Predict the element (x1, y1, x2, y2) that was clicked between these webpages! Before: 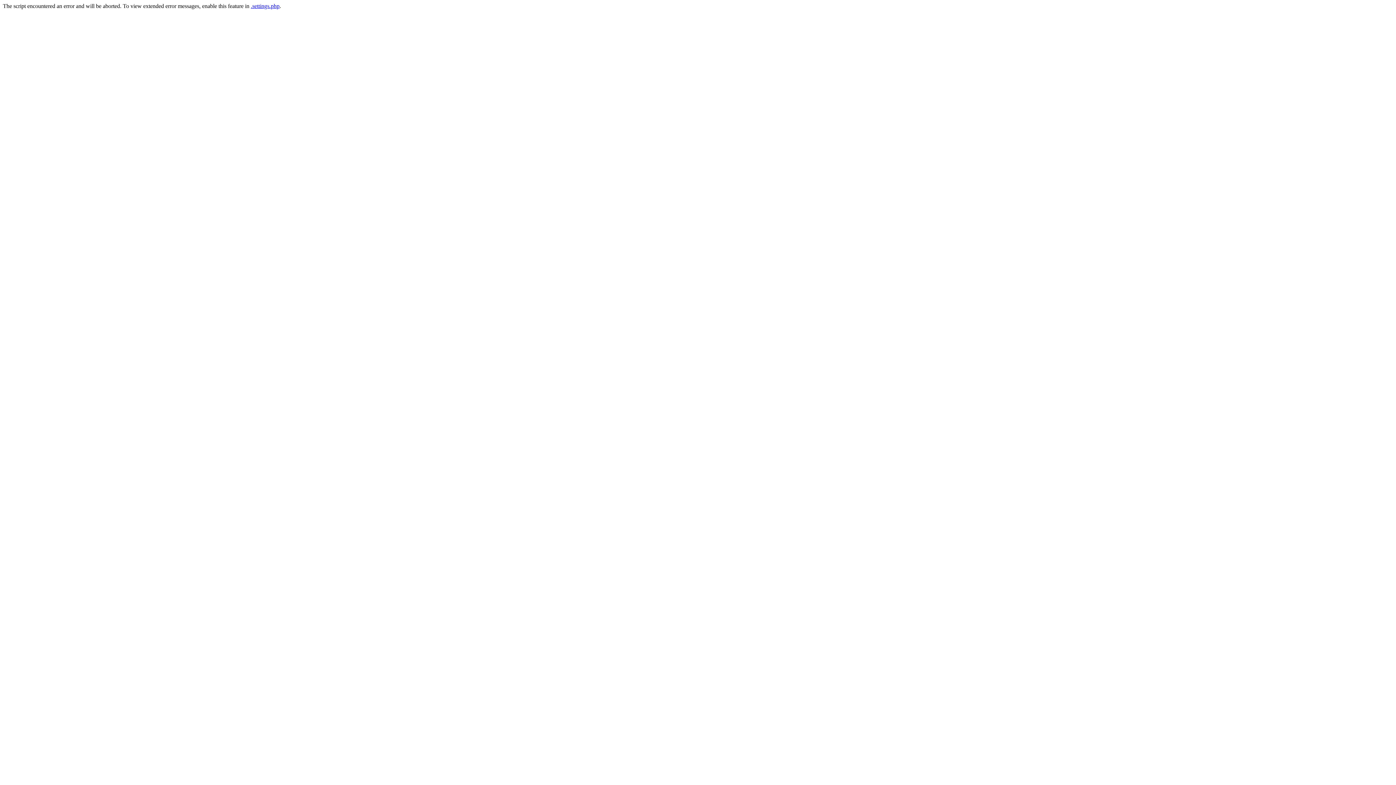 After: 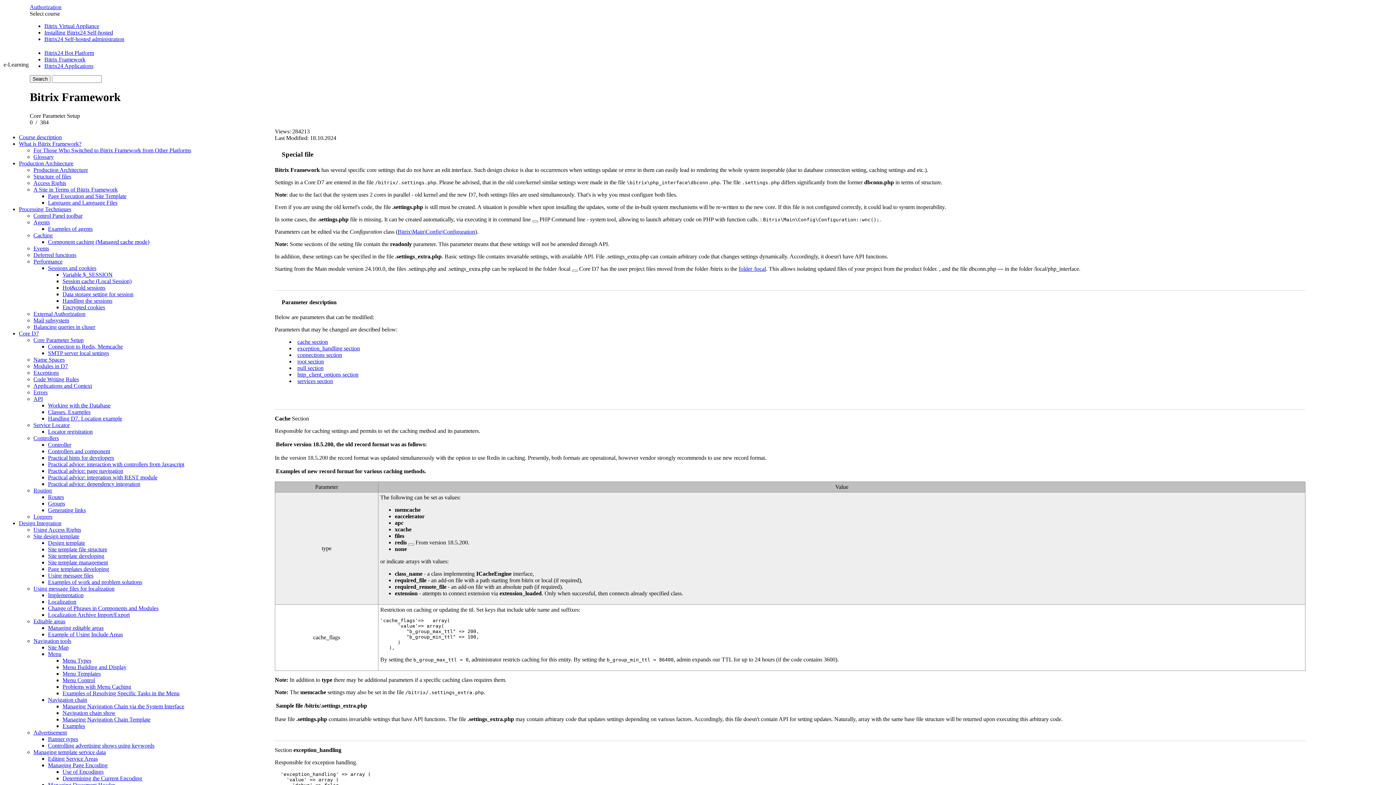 Action: label: .settings.php bbox: (250, 2, 279, 9)